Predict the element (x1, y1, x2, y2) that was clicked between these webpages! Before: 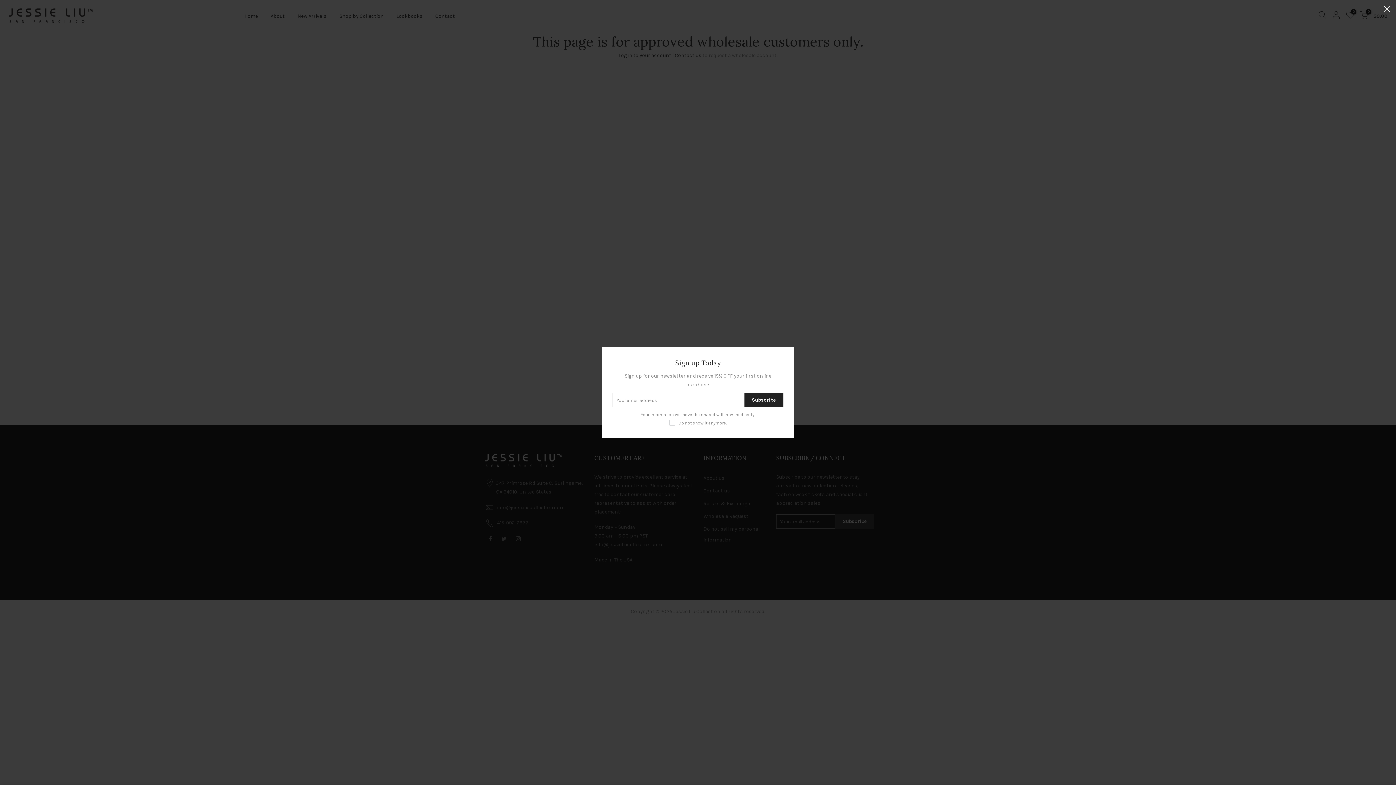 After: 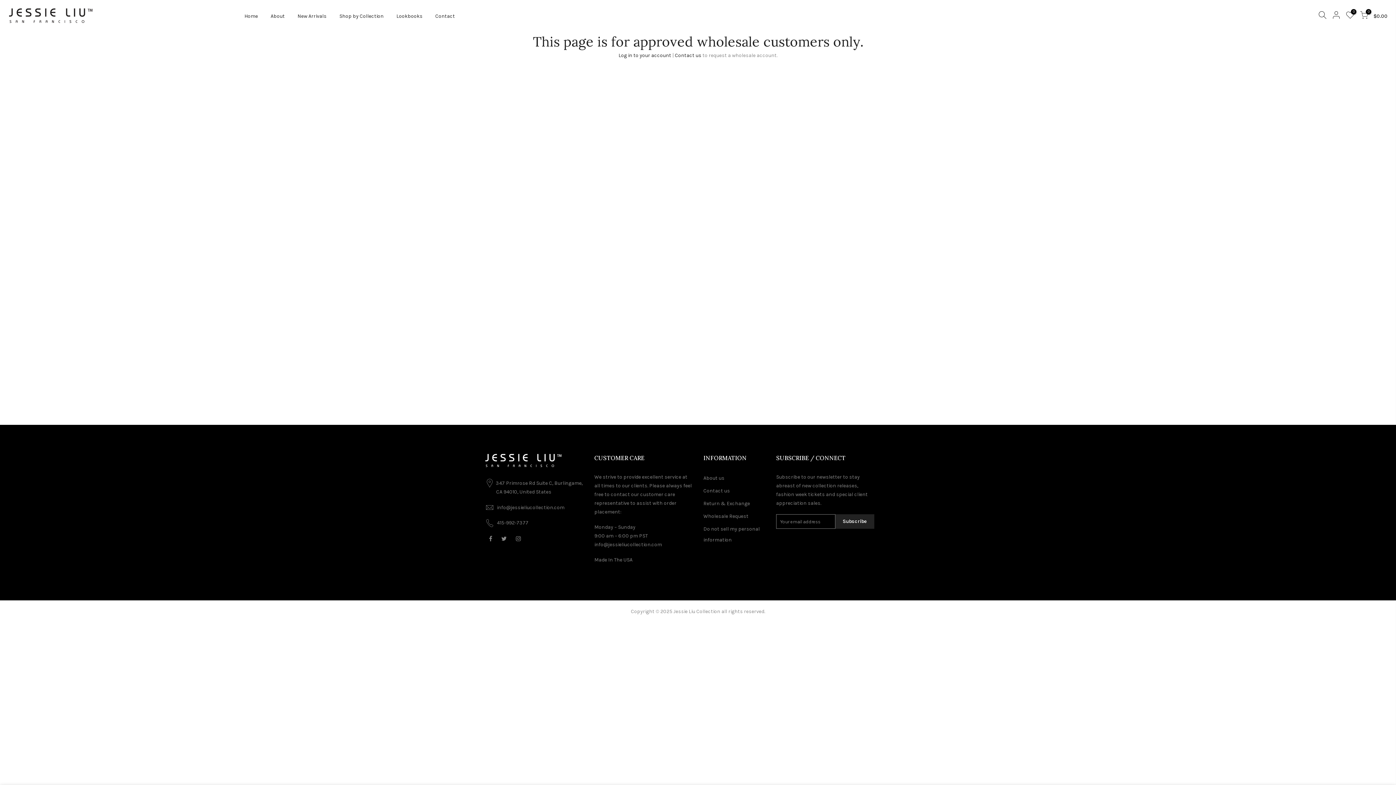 Action: bbox: (1378, 0, 1396, 18) label: ×